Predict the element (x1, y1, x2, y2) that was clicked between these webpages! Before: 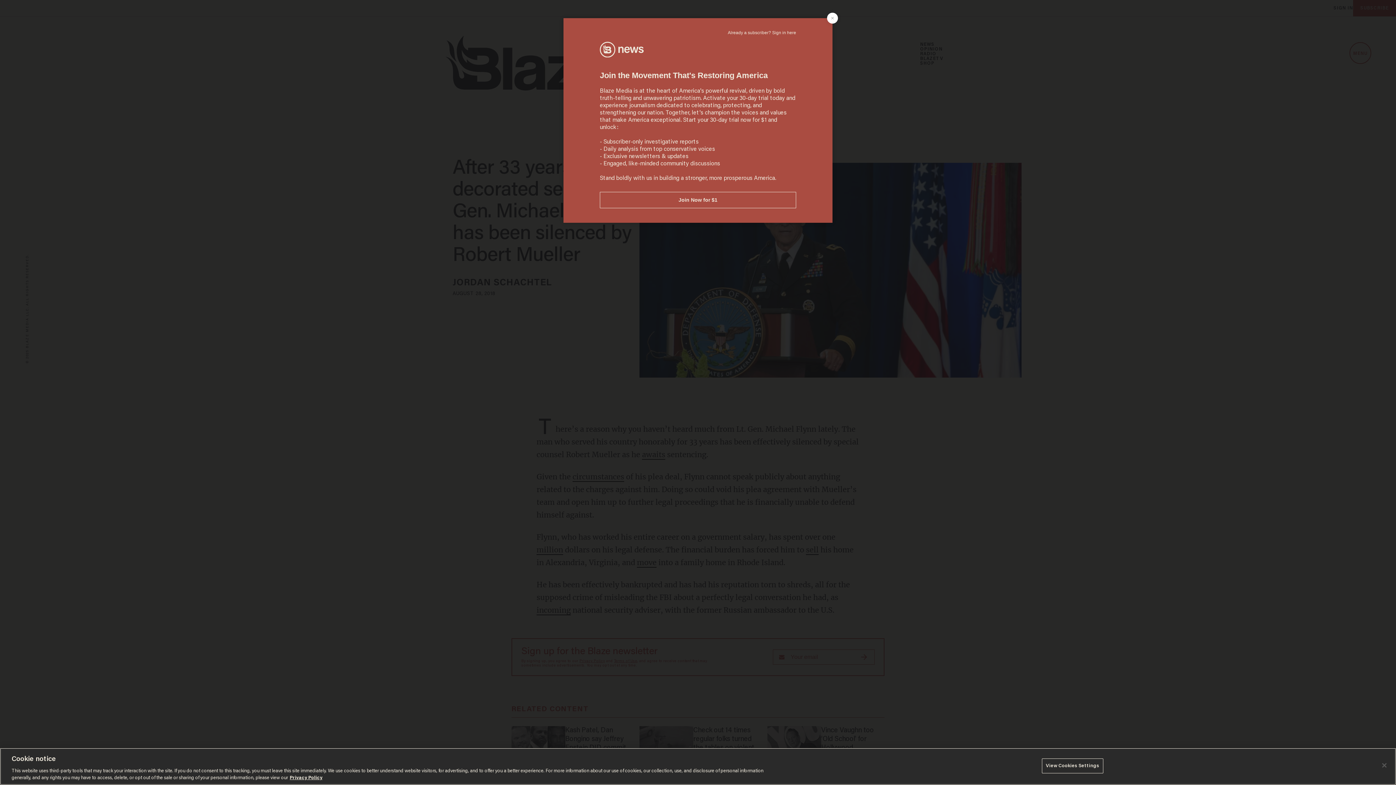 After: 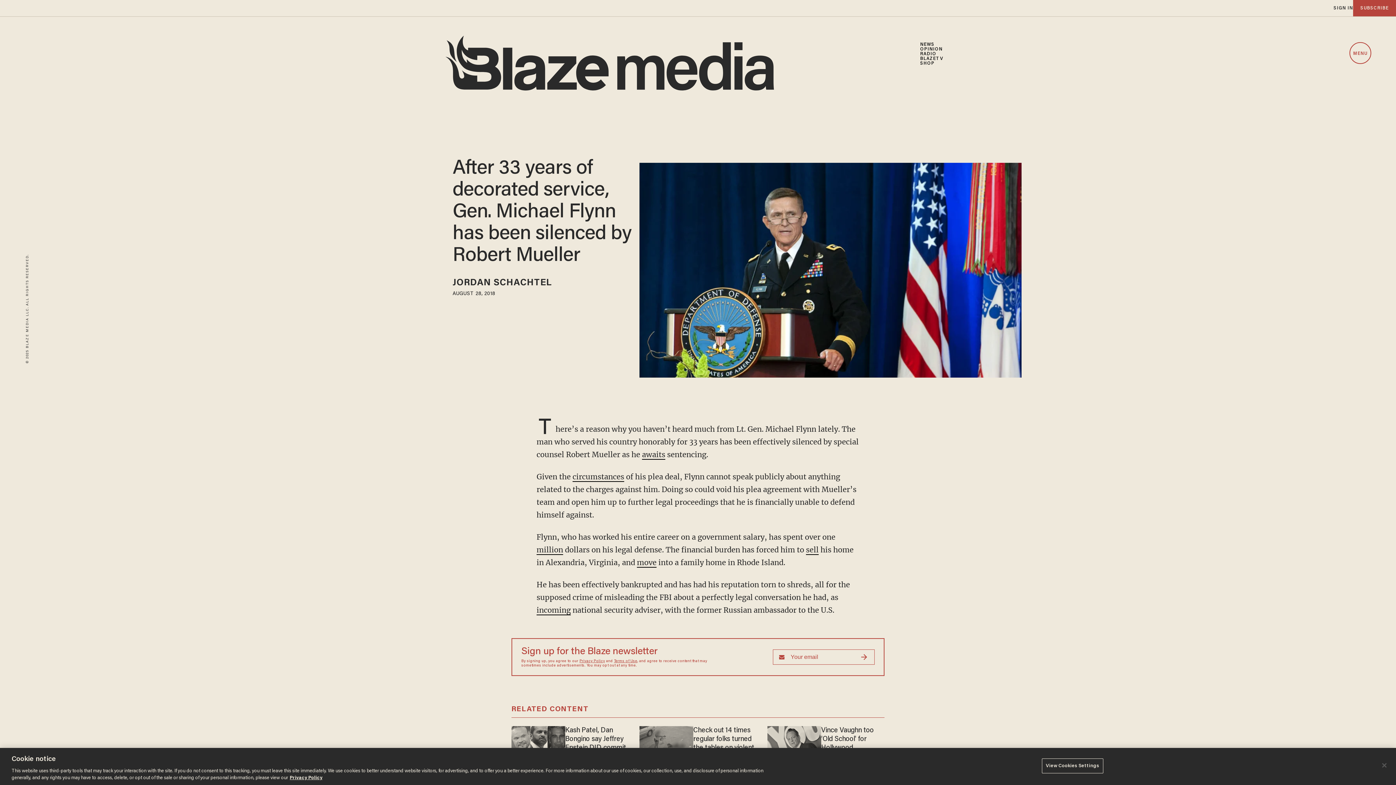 Action: bbox: (827, 12, 838, 23) label: Close